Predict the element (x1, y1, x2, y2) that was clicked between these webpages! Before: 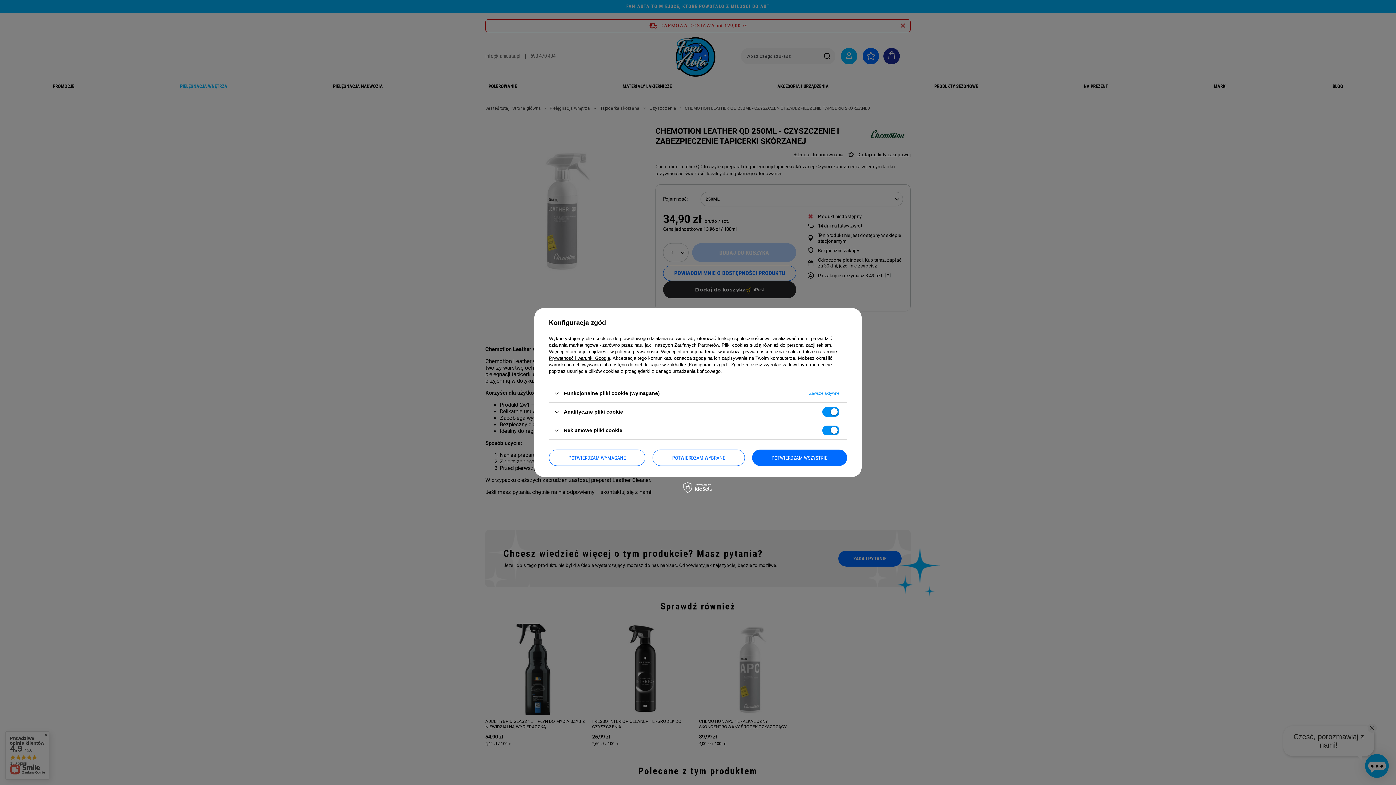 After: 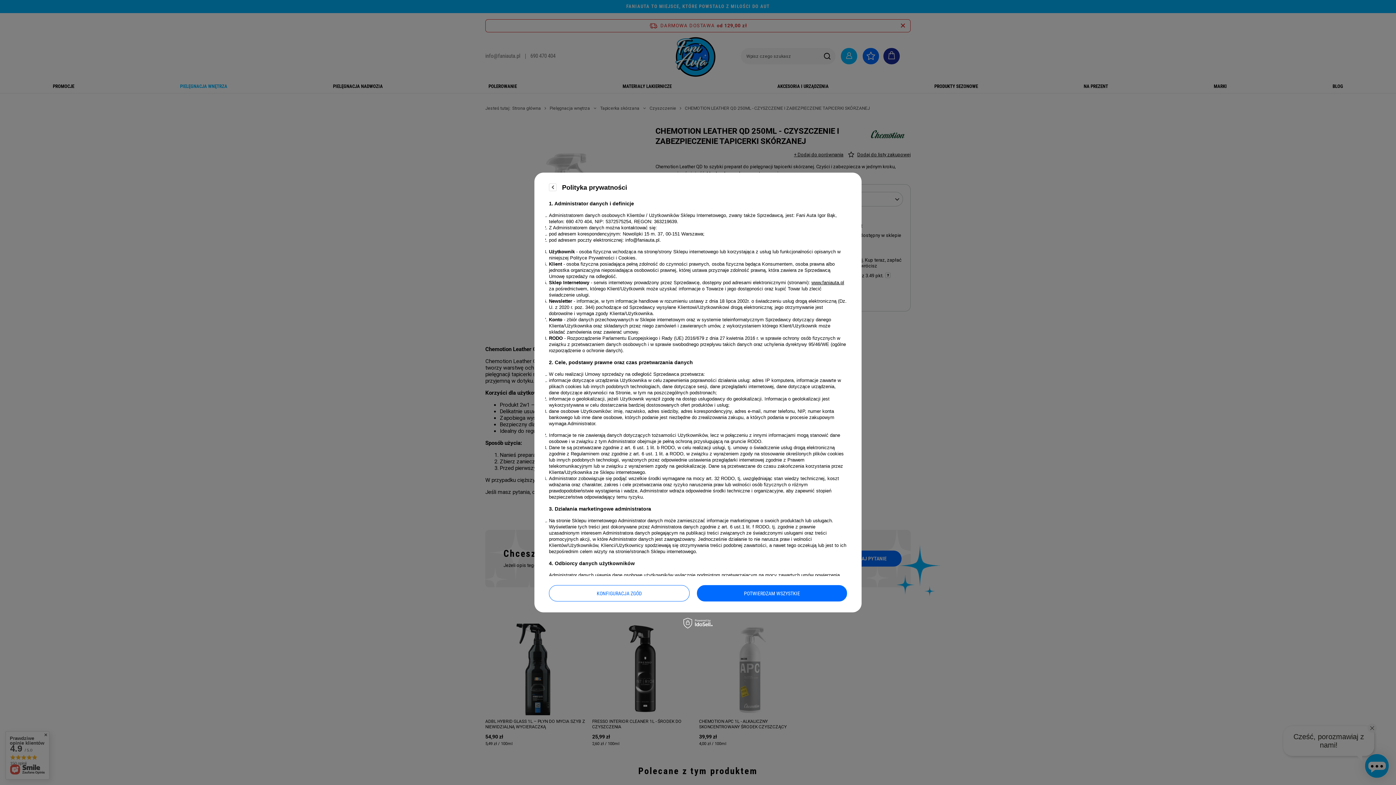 Action: label: polityce prywatności bbox: (615, 349, 658, 354)